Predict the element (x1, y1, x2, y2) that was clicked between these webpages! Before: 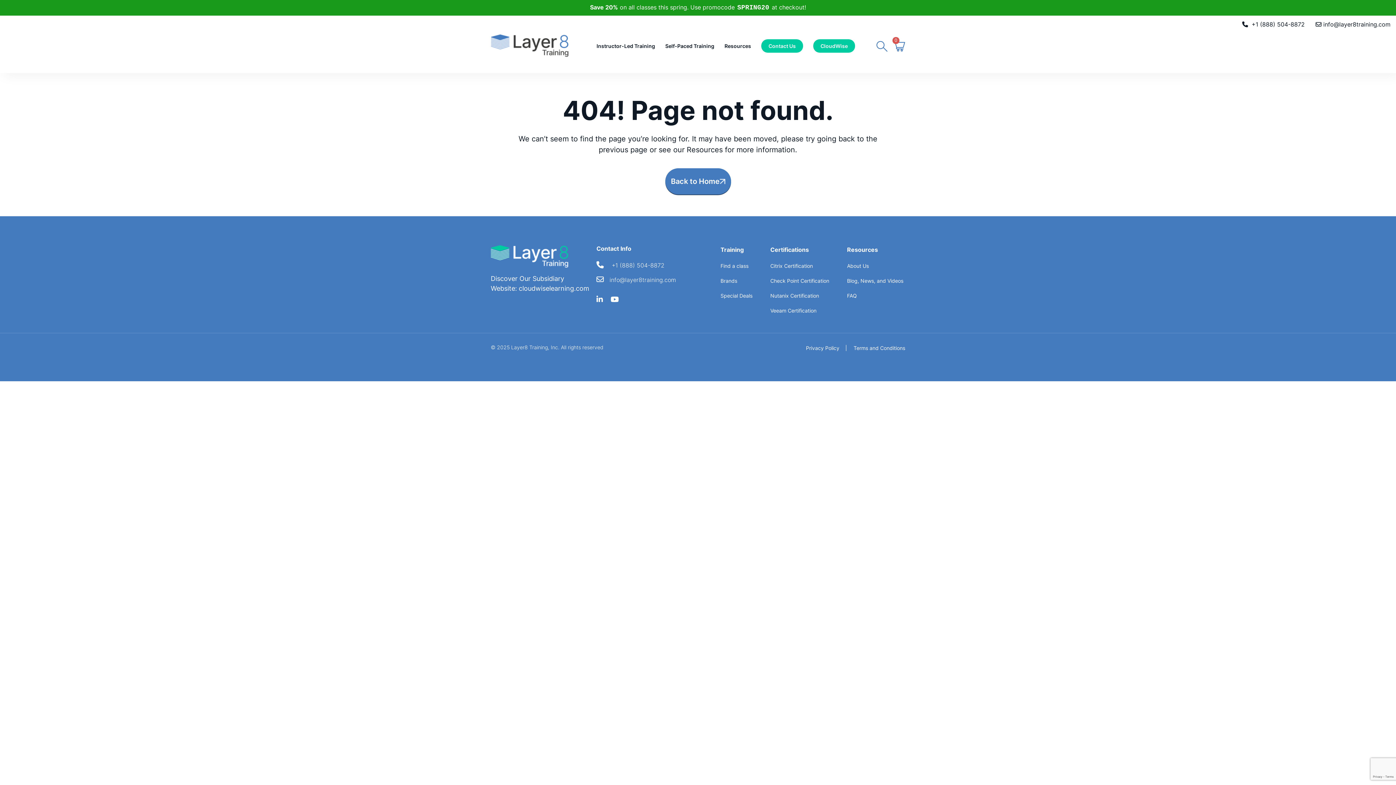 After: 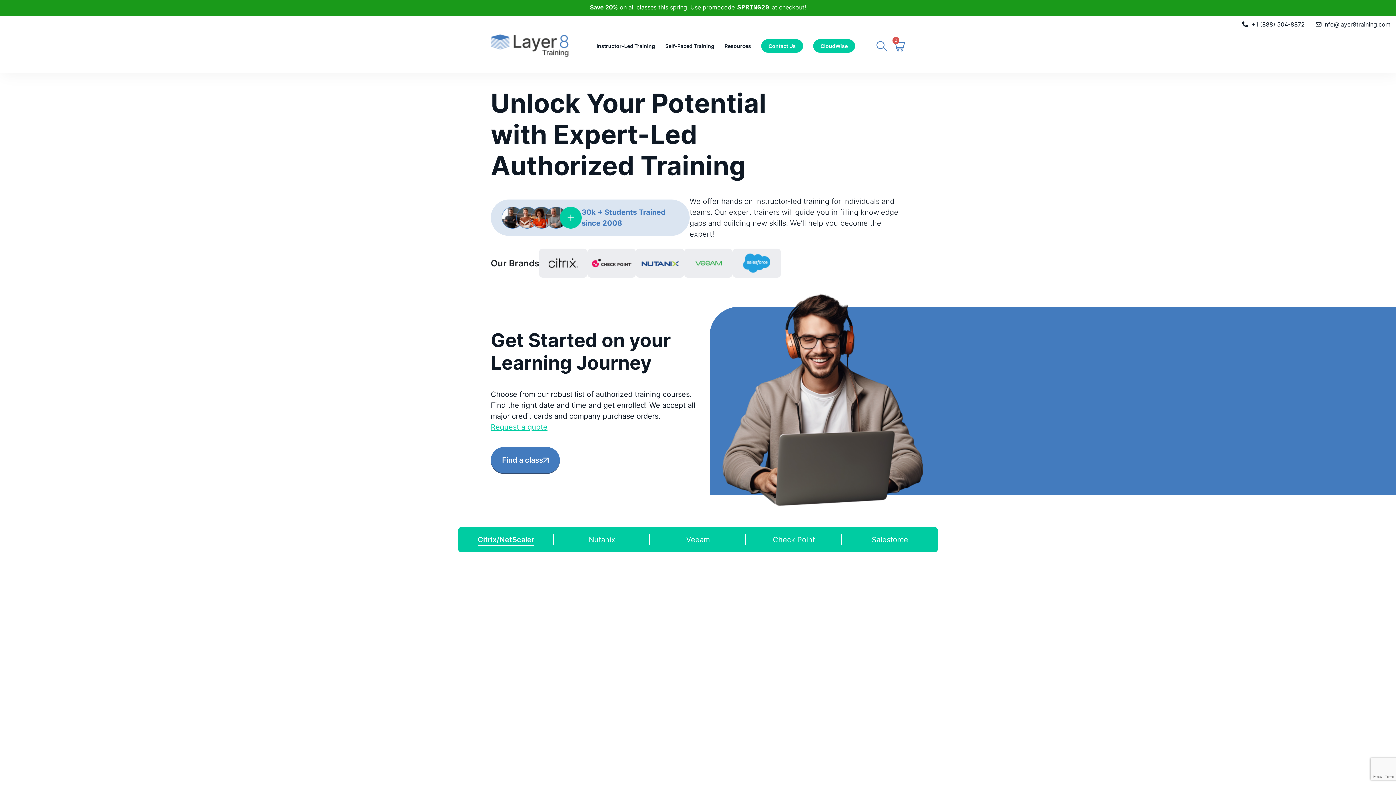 Action: label: Back to Home bbox: (665, 168, 731, 194)